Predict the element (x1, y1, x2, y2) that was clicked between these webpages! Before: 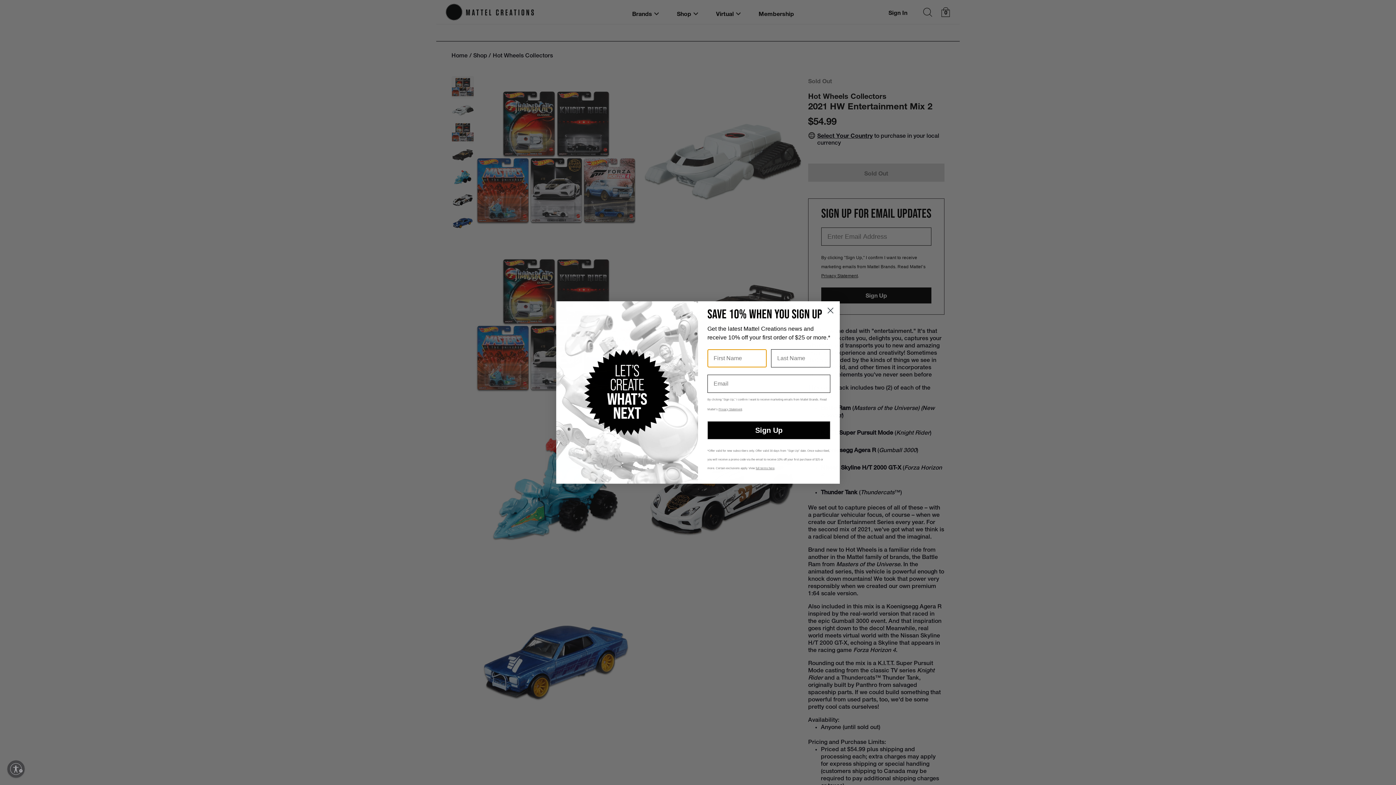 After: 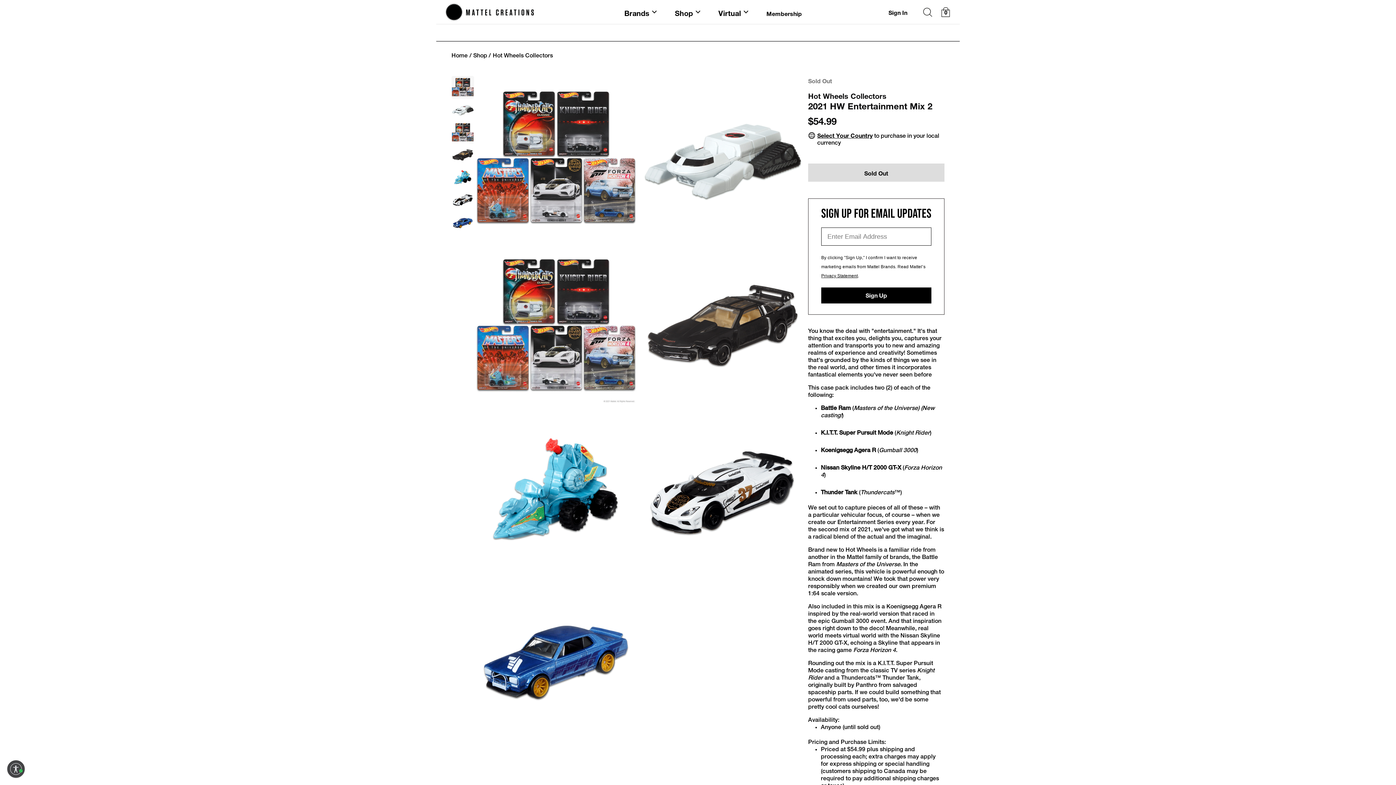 Action: label: Enable accessibility bbox: (7, 760, 24, 778)